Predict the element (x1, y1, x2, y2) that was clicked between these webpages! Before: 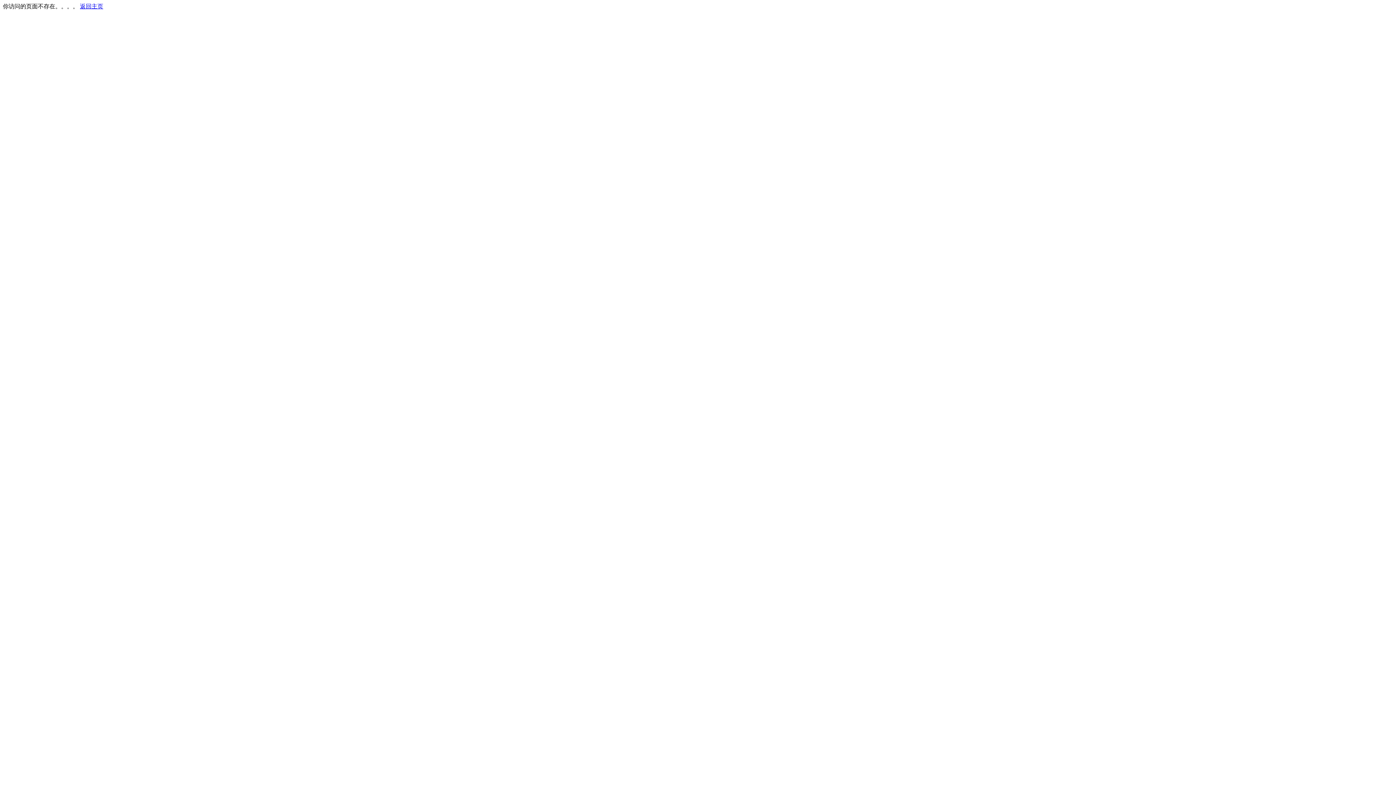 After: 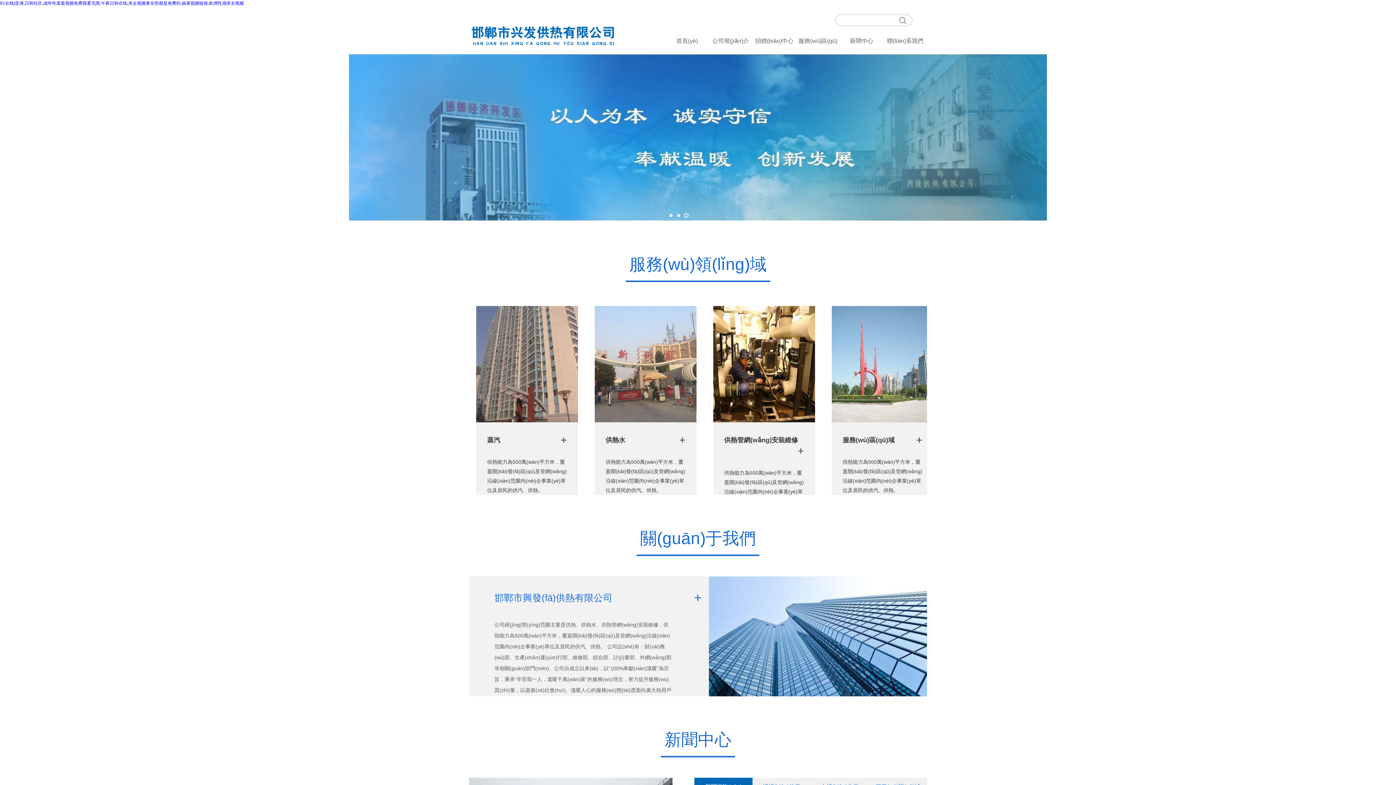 Action: bbox: (80, 3, 103, 9) label: 返回主页